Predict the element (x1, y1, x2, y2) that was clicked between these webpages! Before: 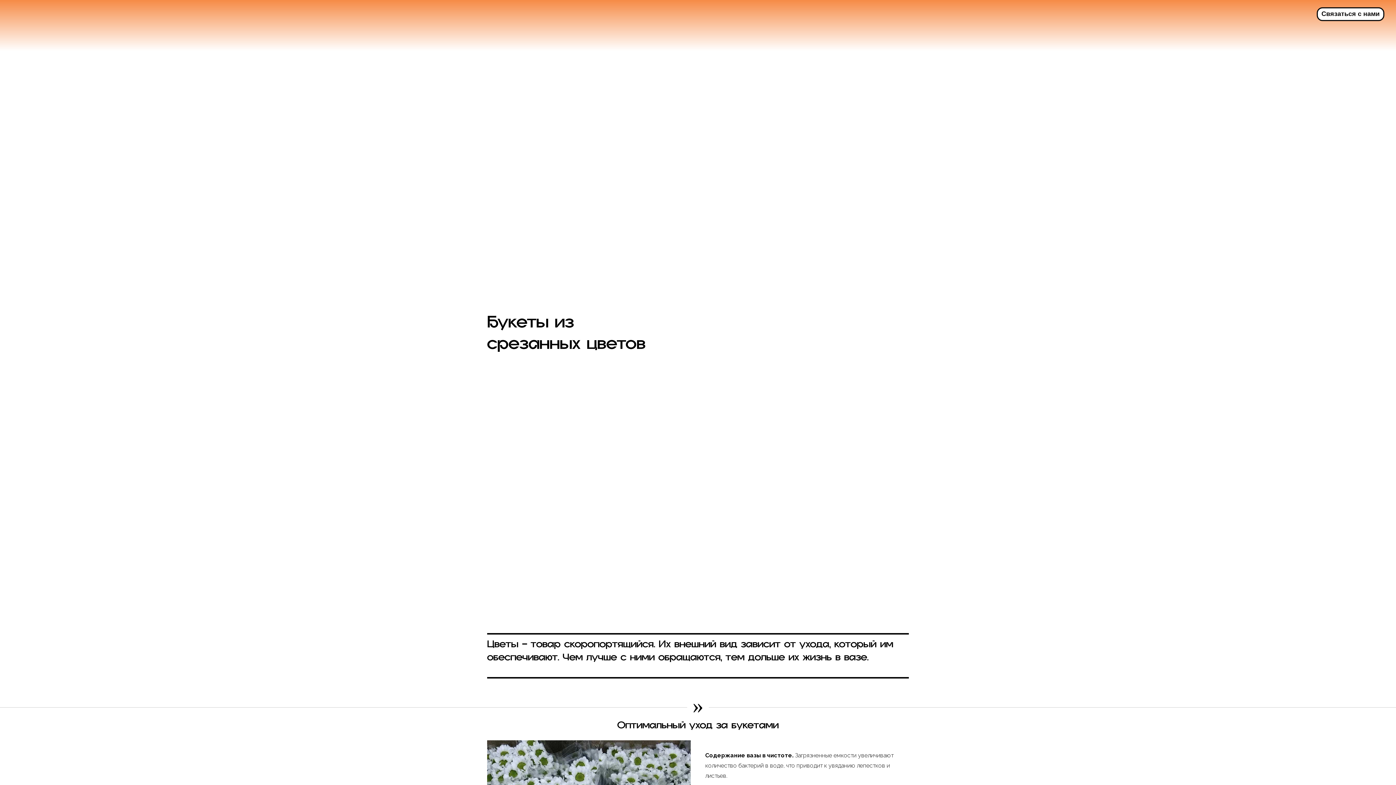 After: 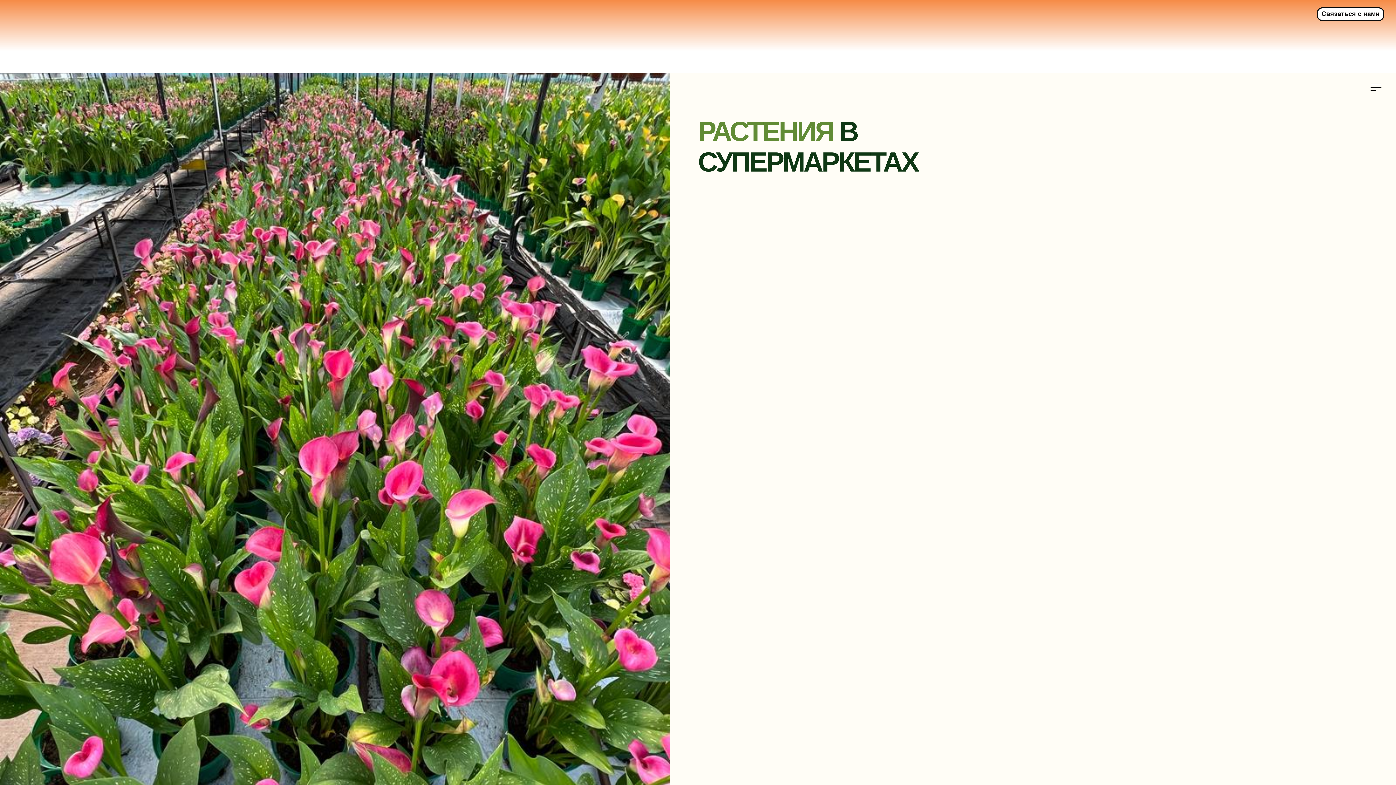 Action: bbox: (1317, 7, 1384, 21) label: Связаться с нами